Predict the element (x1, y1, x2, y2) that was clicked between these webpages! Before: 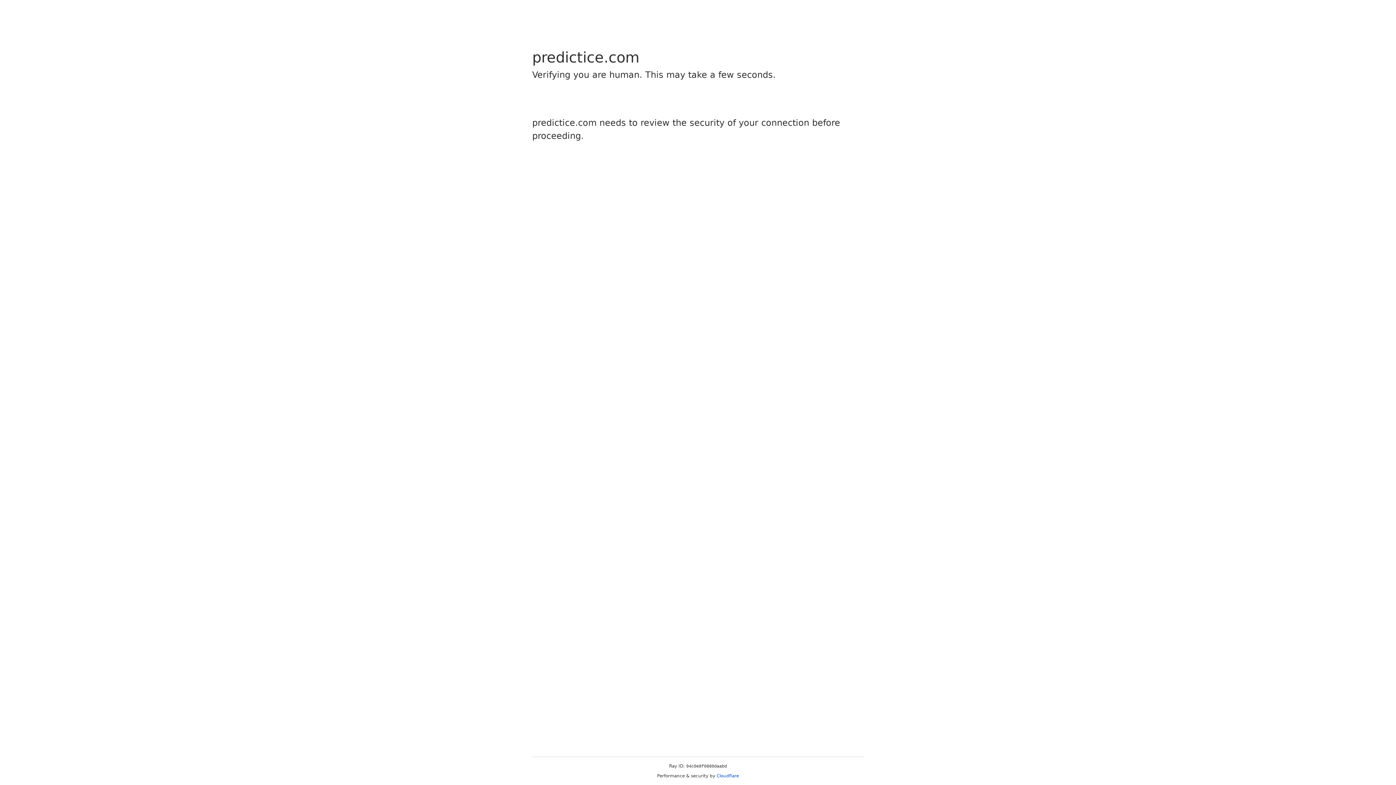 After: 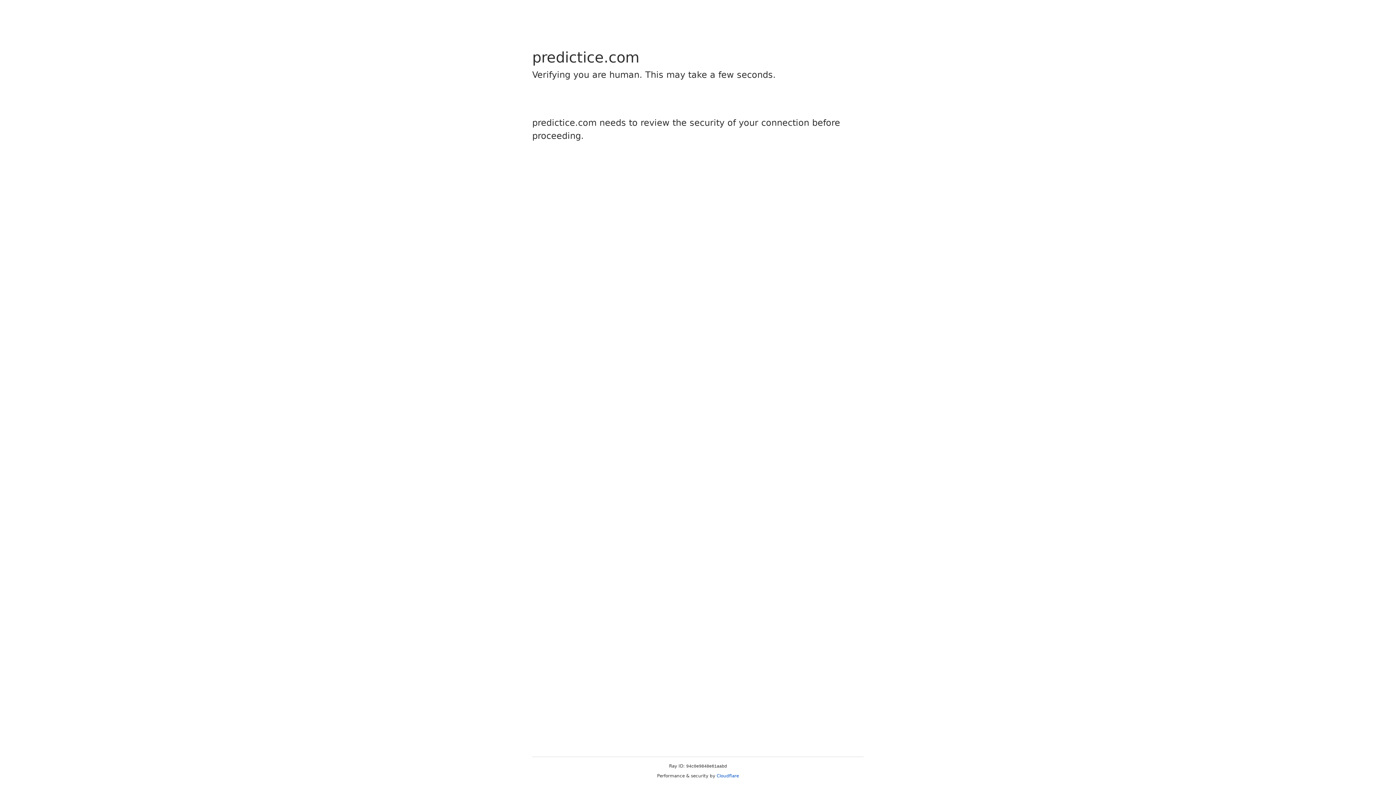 Action: bbox: (716, 773, 739, 778) label: Cloudflare